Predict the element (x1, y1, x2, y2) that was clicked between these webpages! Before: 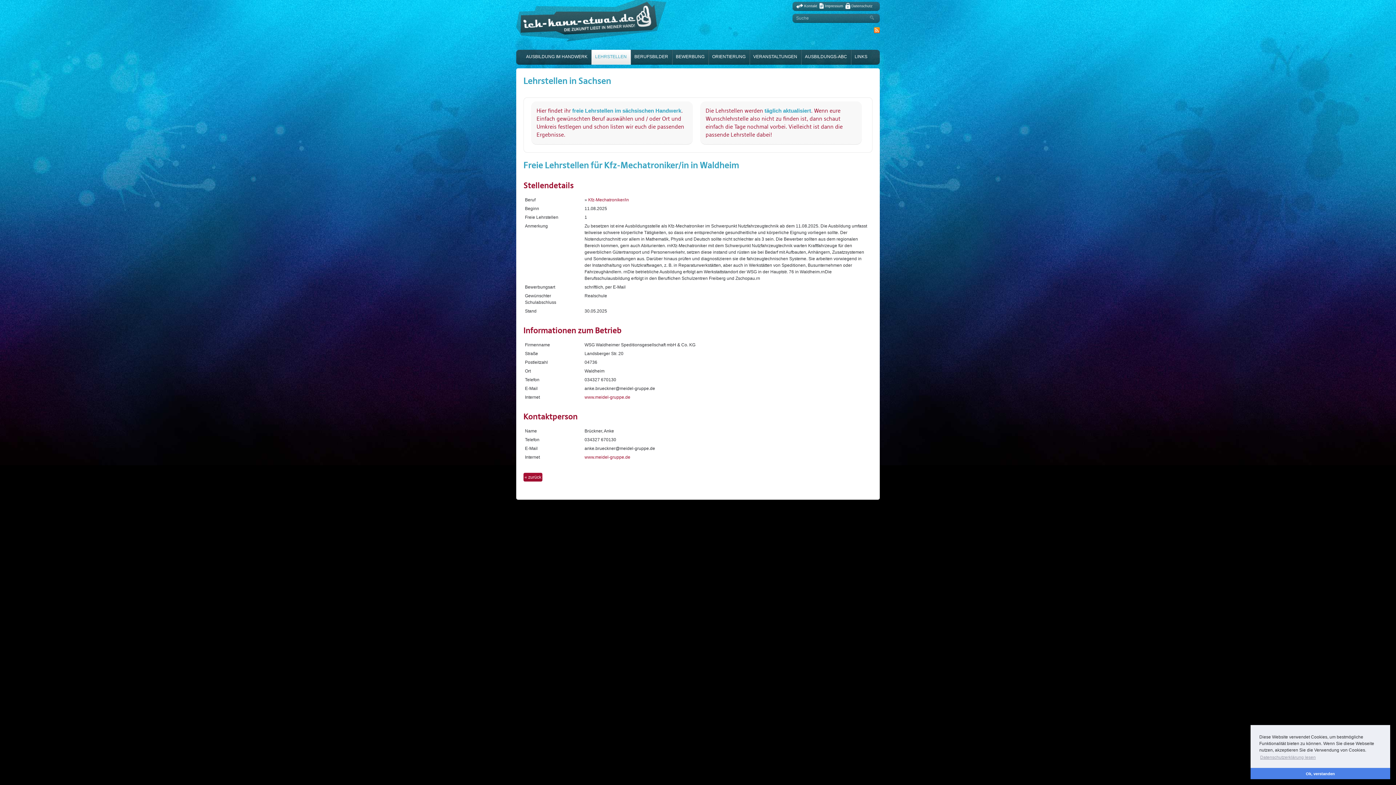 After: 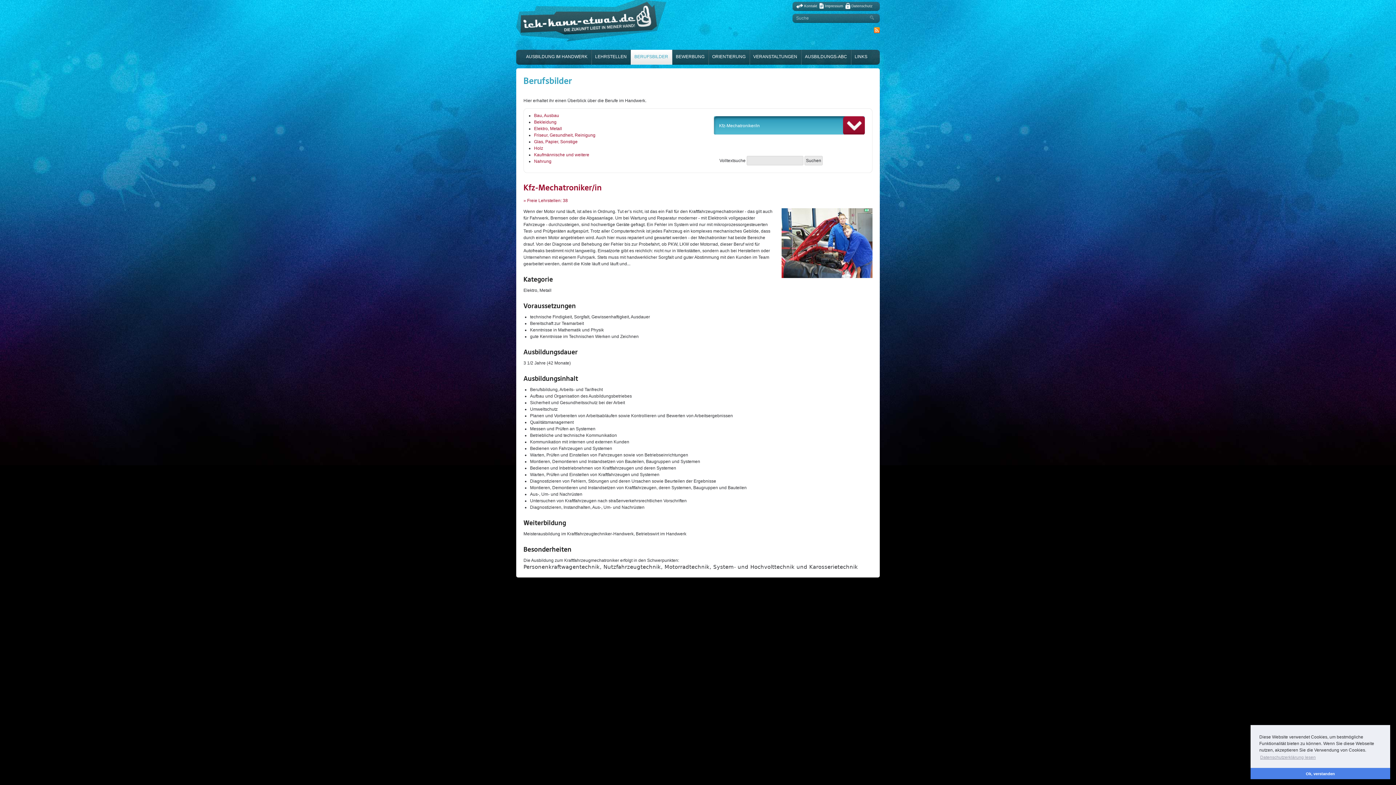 Action: label: Kfz-Mechatroniker/in bbox: (588, 197, 629, 202)